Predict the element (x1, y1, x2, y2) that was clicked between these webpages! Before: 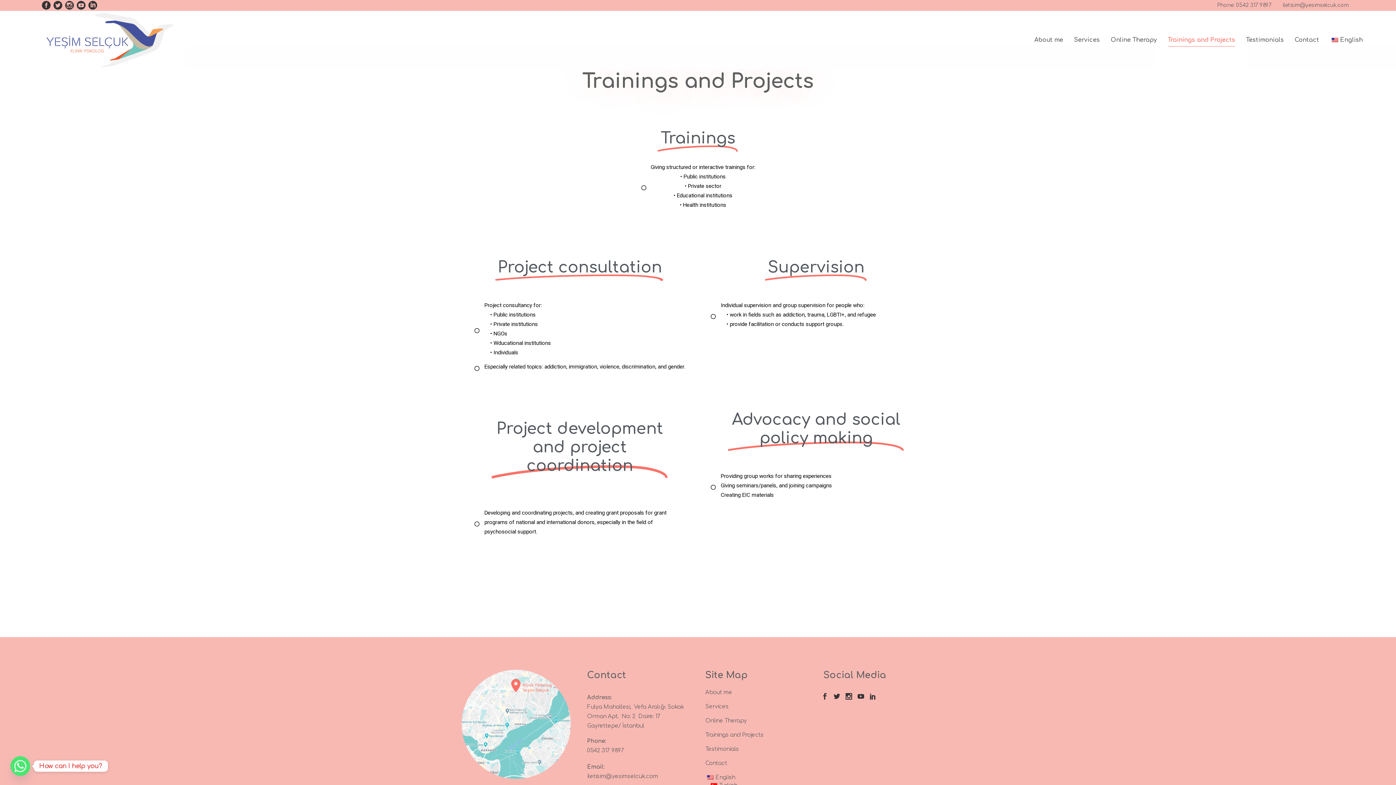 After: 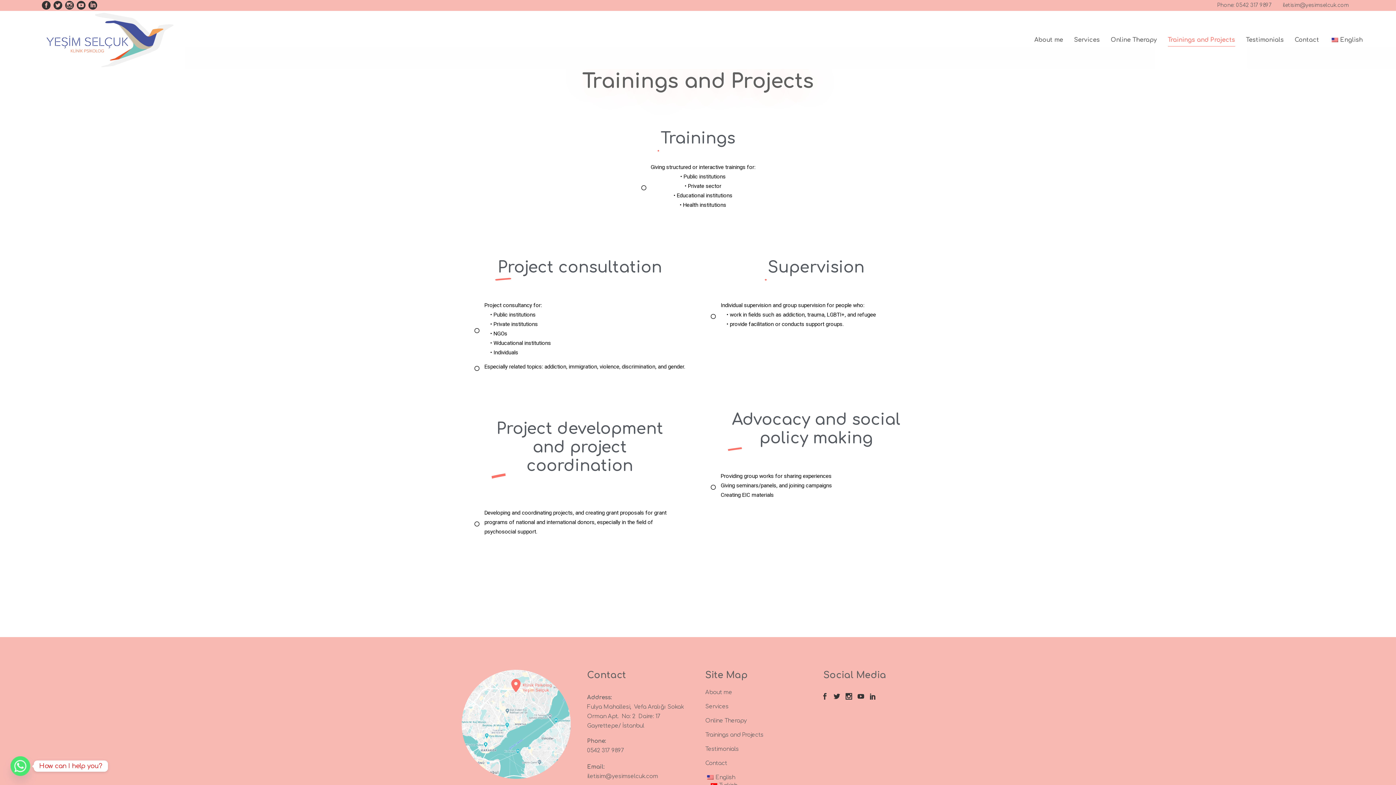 Action: label: Orman Apt.  No: 2  Daire: 17 bbox: (587, 713, 660, 720)